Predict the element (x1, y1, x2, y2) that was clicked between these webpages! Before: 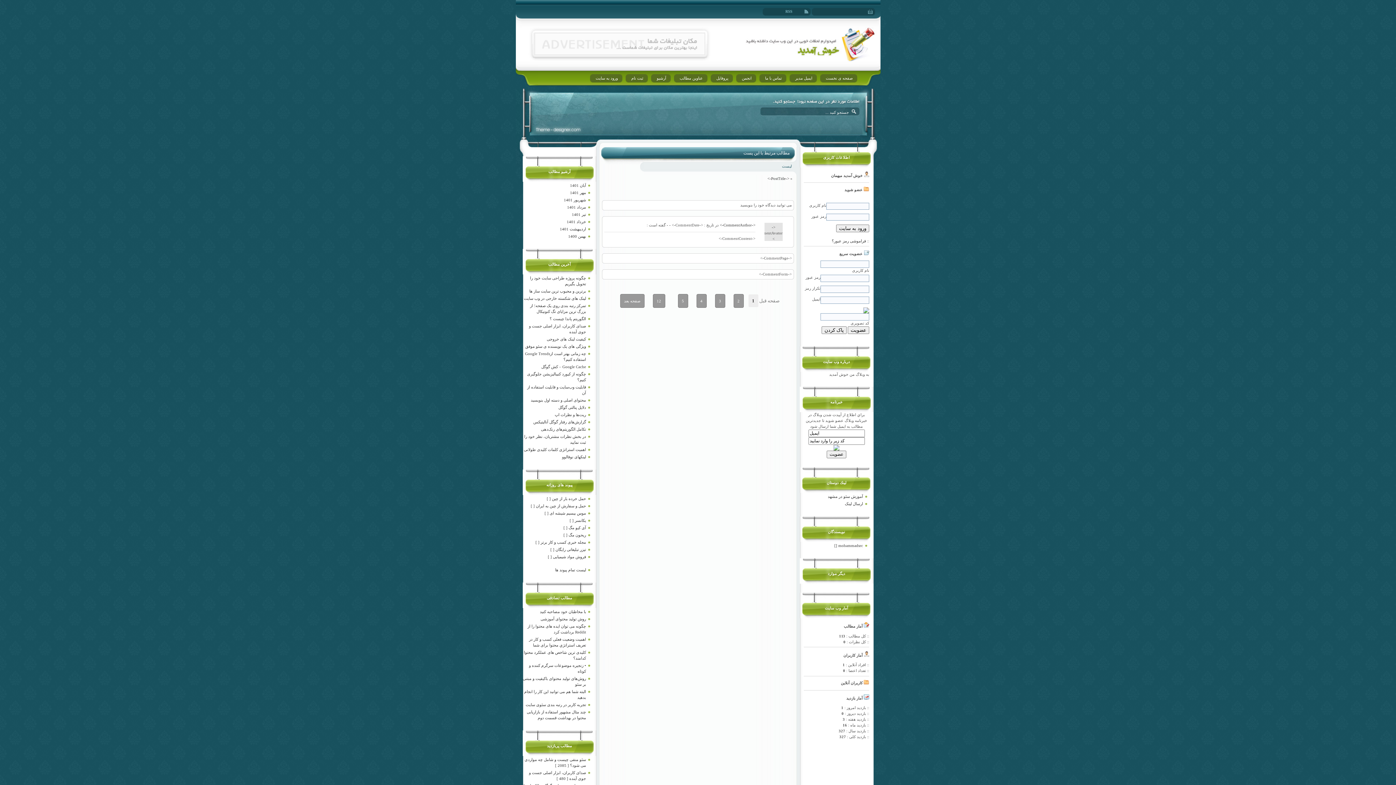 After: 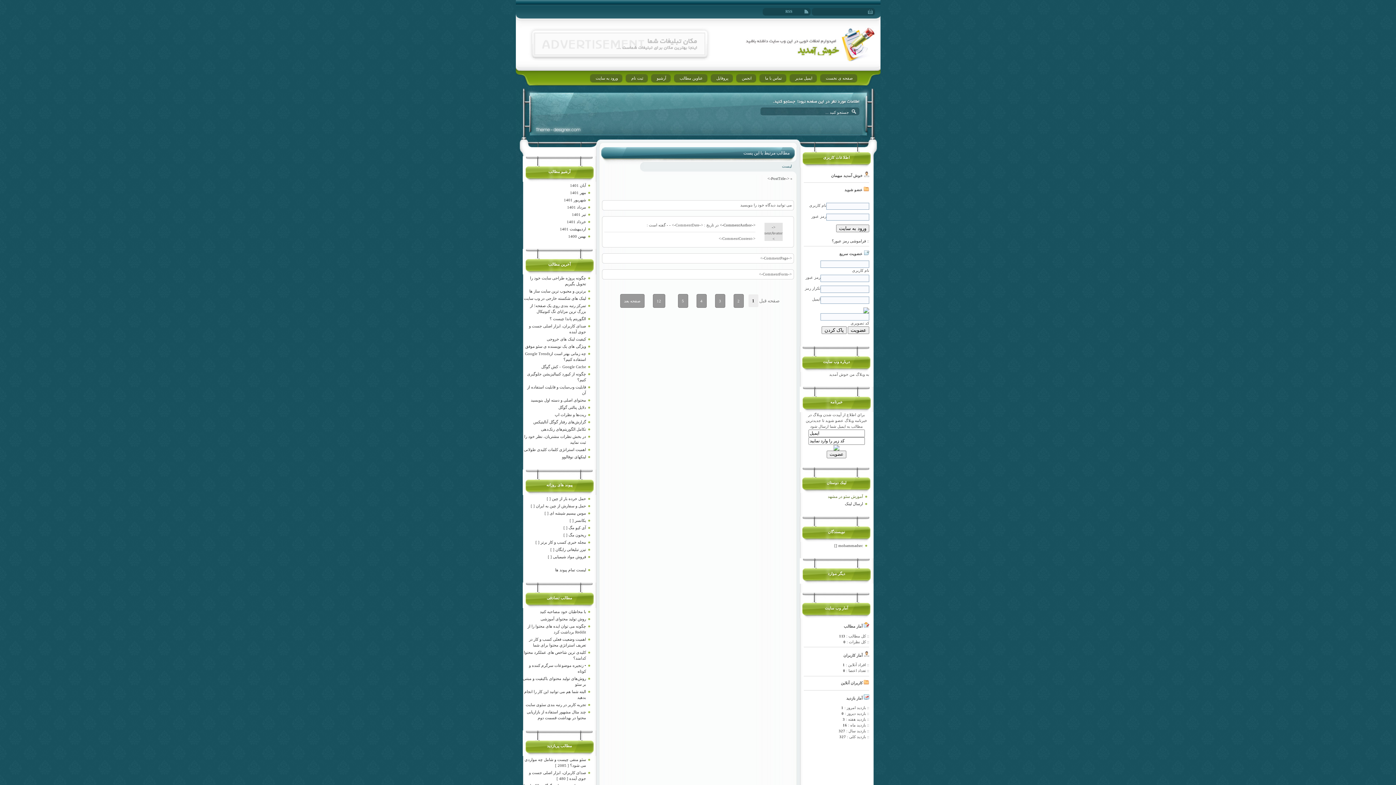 Action: label: آموزش سئو در مشهد bbox: (828, 494, 863, 499)